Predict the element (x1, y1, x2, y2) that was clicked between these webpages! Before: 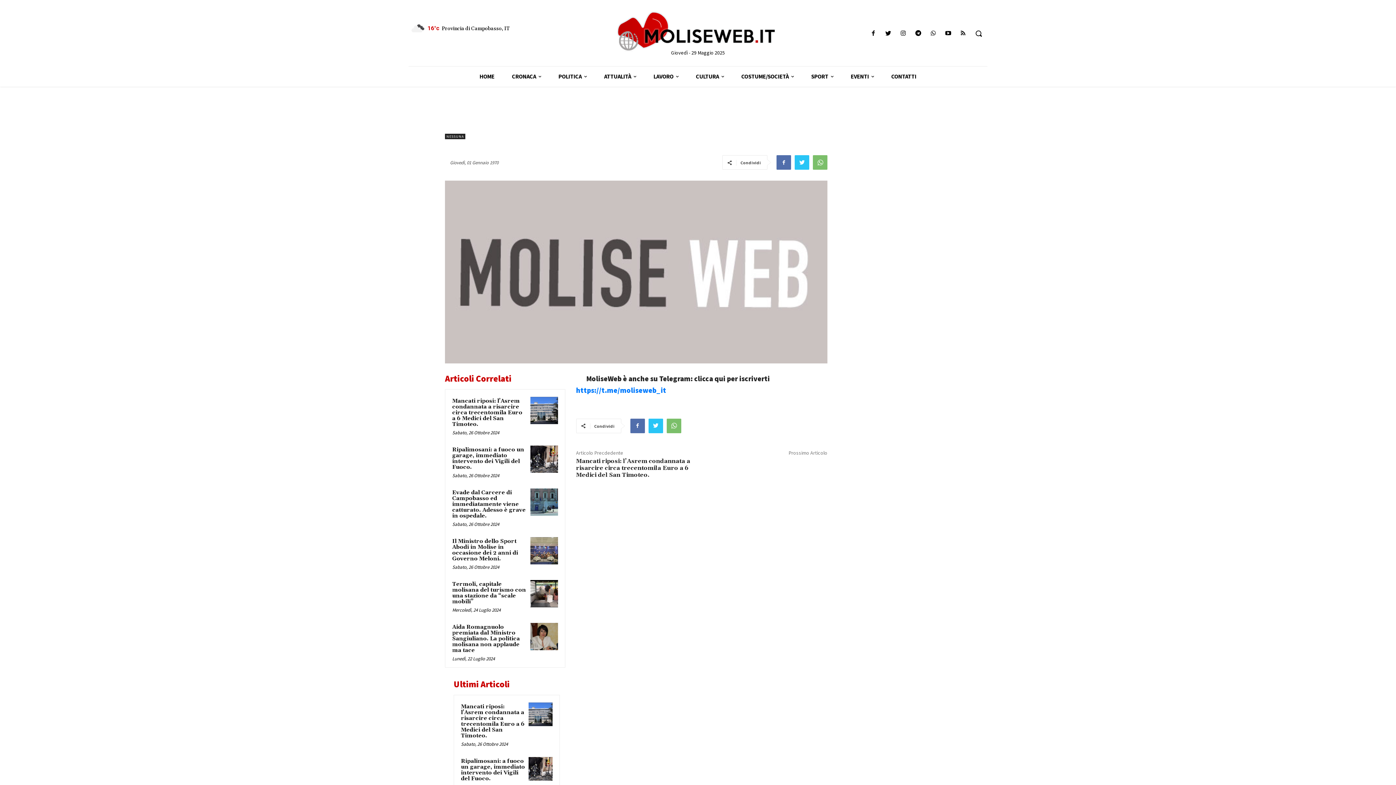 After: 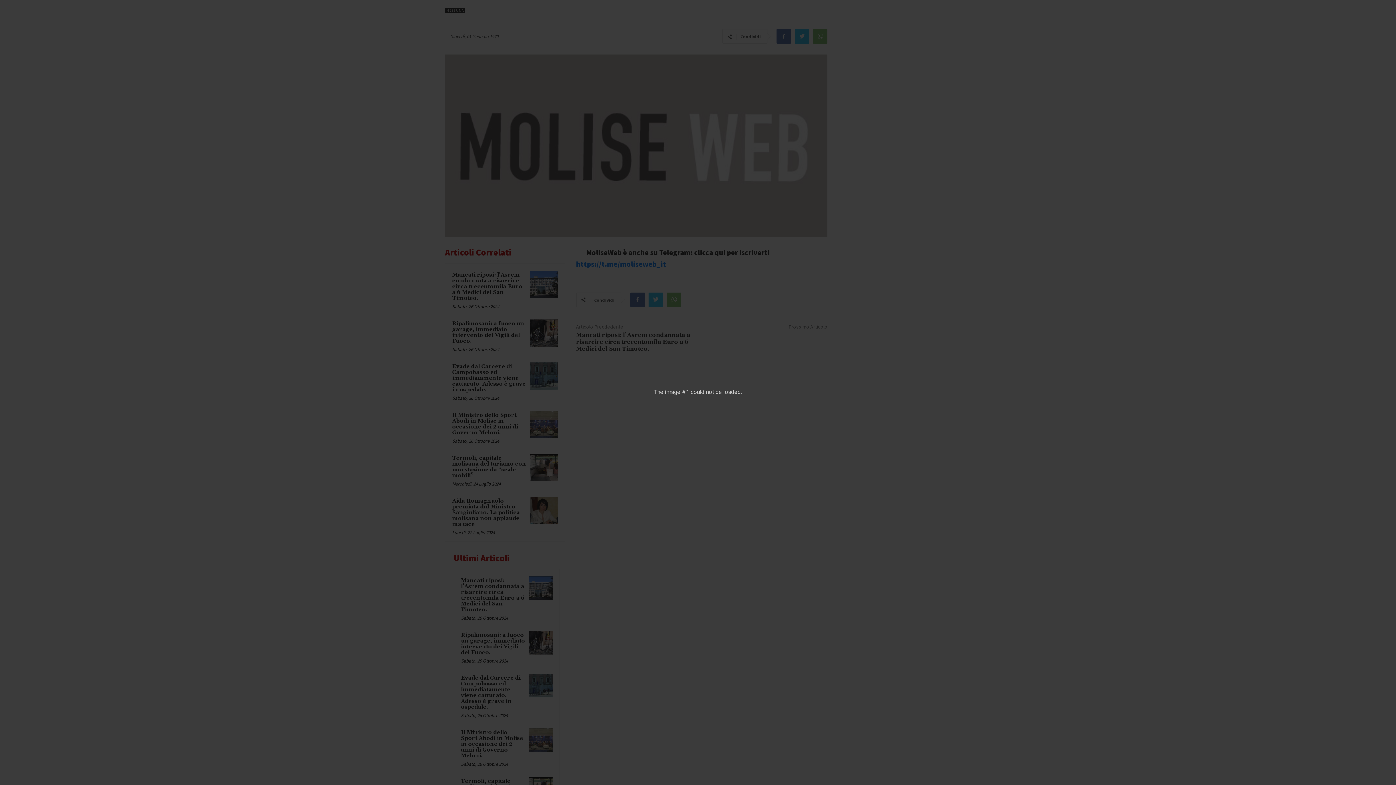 Action: bbox: (445, 180, 827, 363)